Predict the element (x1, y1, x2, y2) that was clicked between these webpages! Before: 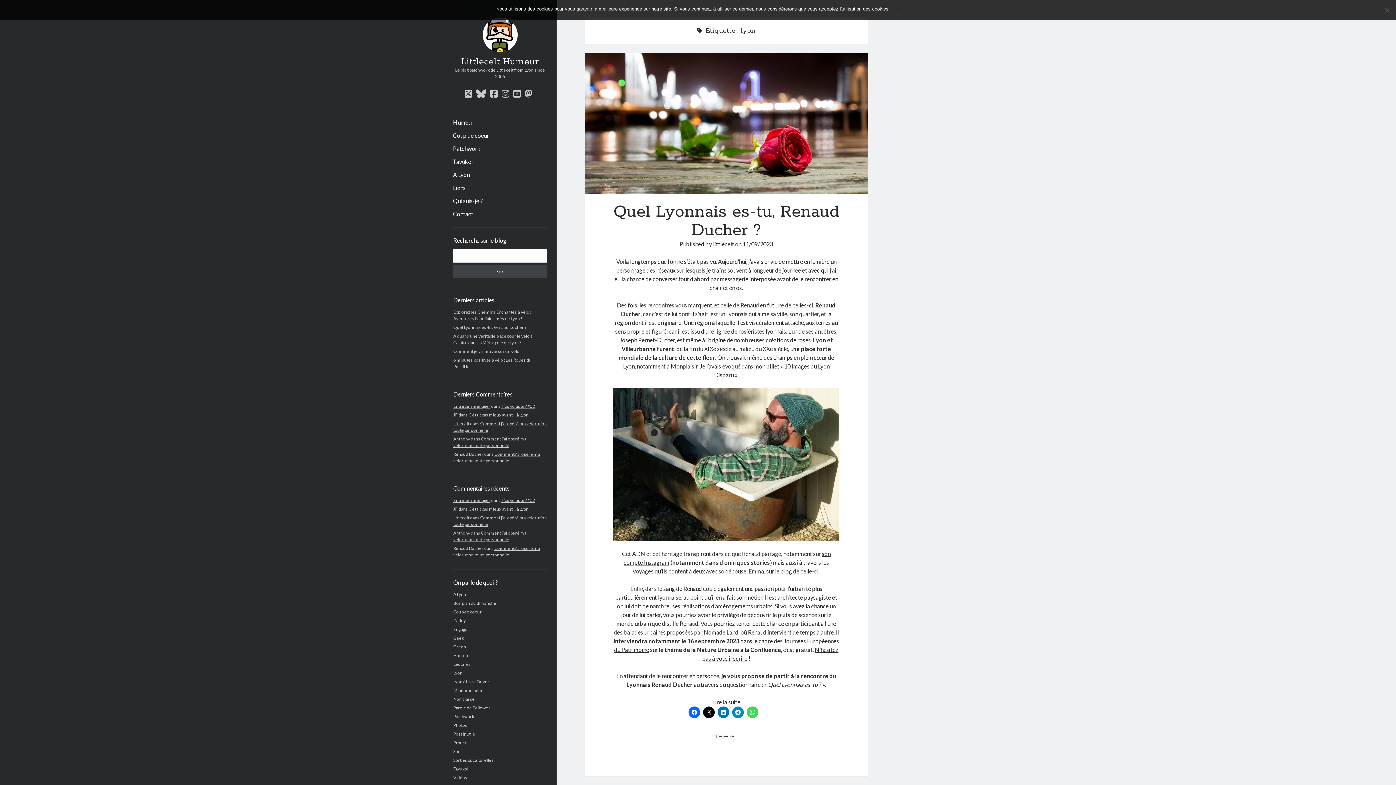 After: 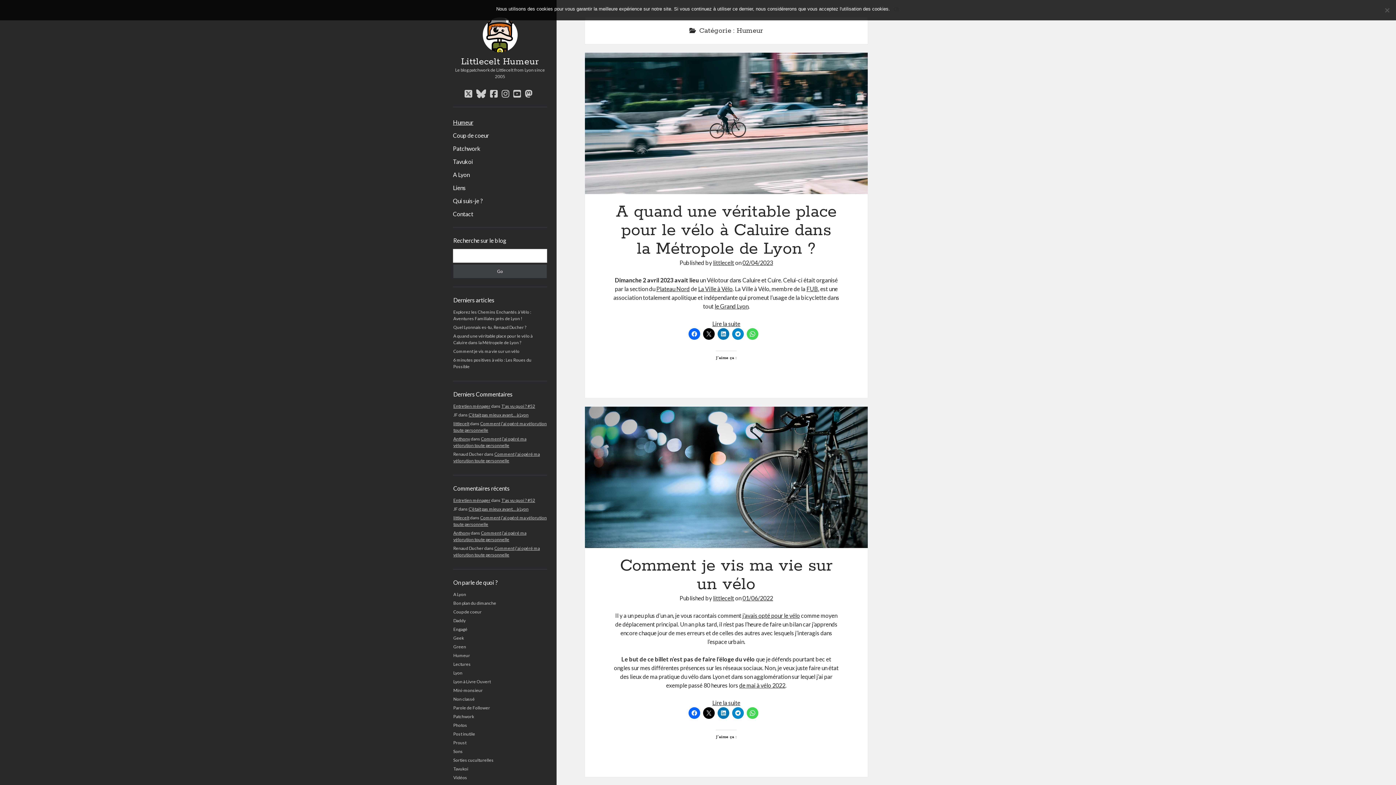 Action: bbox: (453, 118, 473, 126) label: Humeur